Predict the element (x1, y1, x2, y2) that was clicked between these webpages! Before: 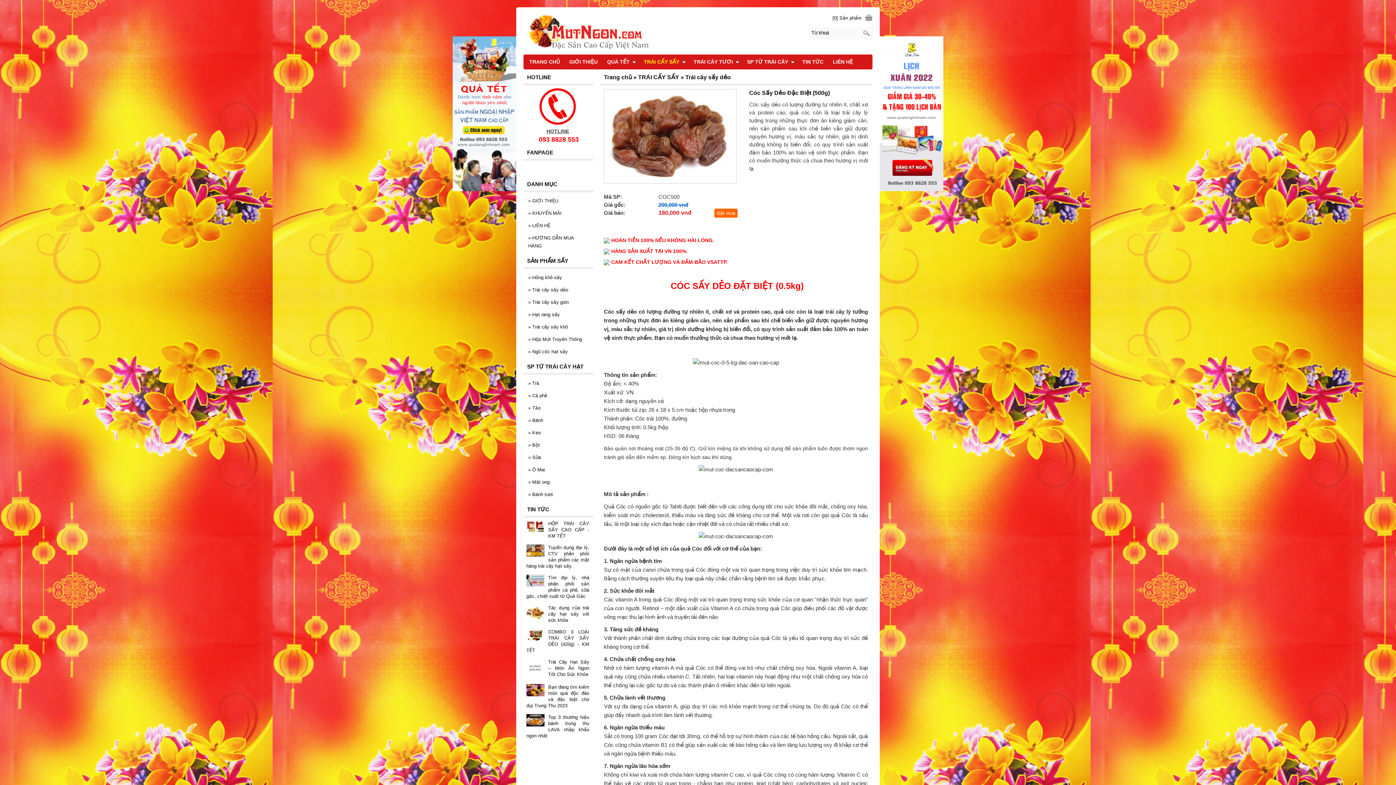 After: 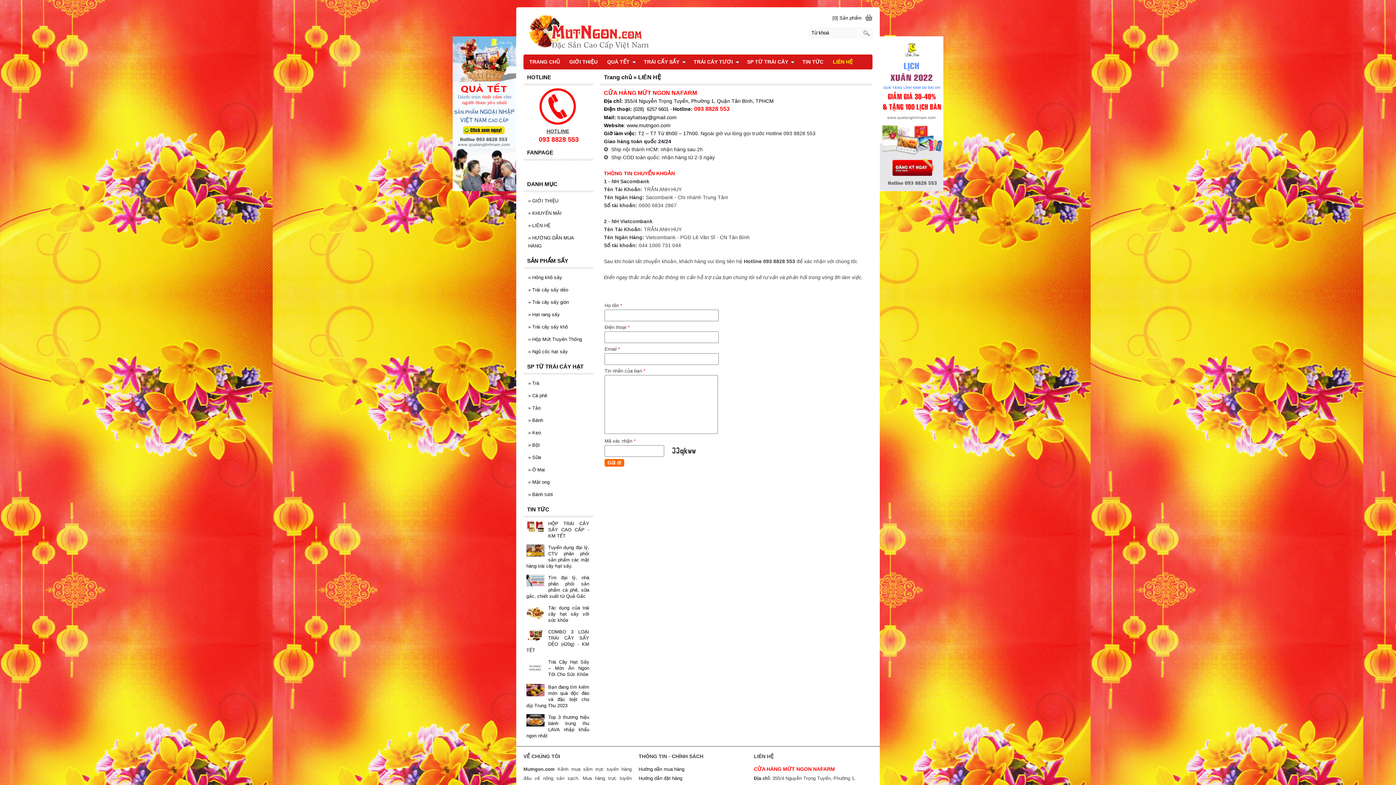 Action: bbox: (829, 54, 856, 69) label: LIÊN HỆ